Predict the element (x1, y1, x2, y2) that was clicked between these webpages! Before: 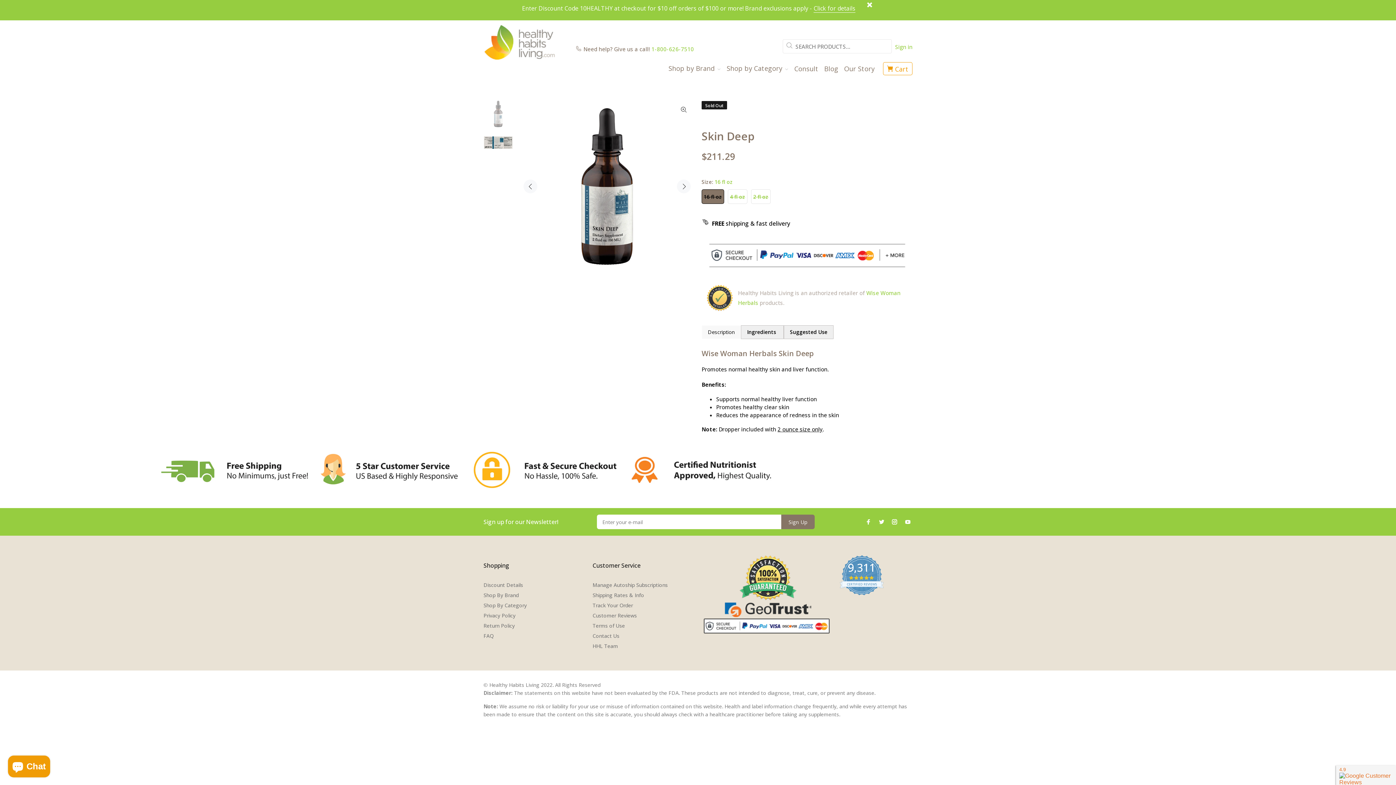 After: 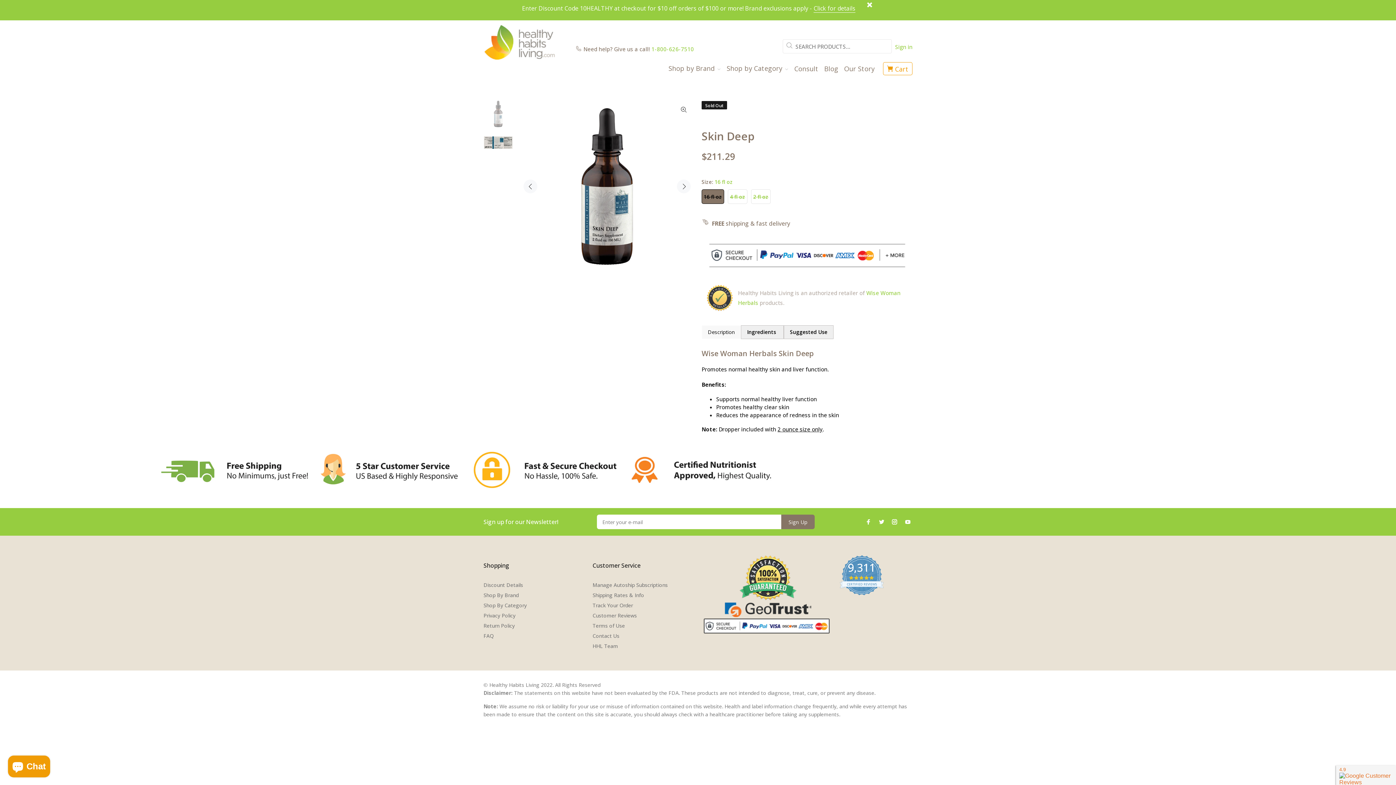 Action: bbox: (701, 216, 794, 231) label: FREE
 shipping & fast delivery